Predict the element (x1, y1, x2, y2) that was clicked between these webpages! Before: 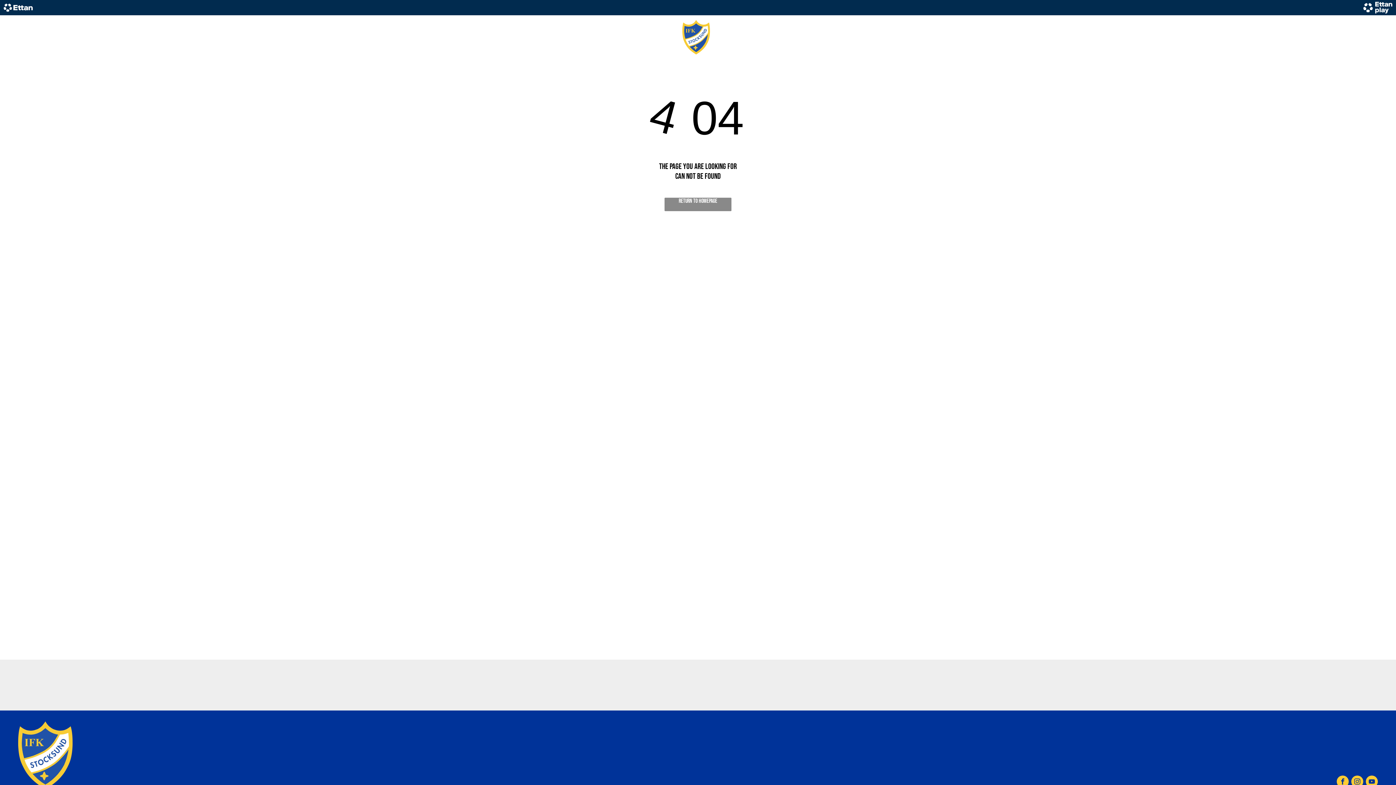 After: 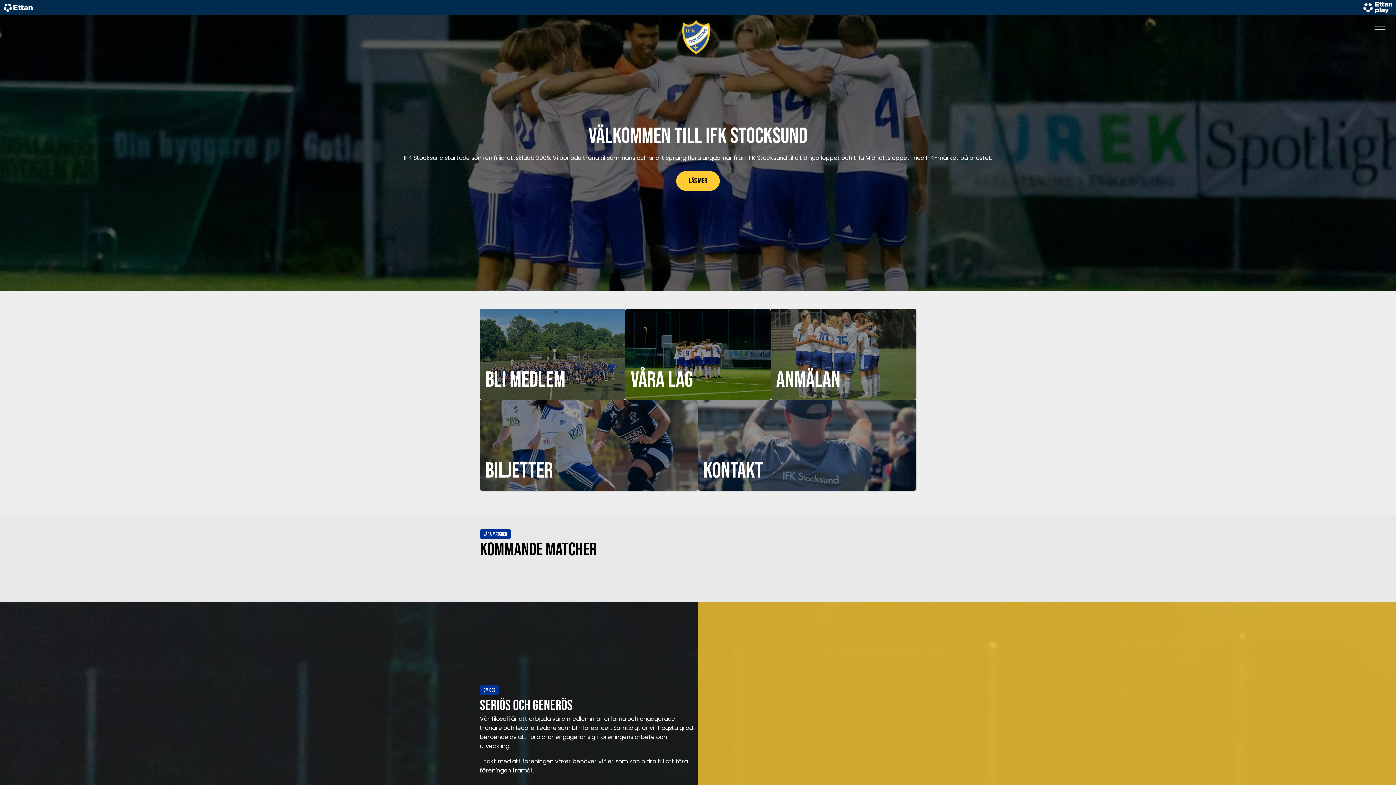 Action: label: Return to Homepage bbox: (664, 197, 731, 211)